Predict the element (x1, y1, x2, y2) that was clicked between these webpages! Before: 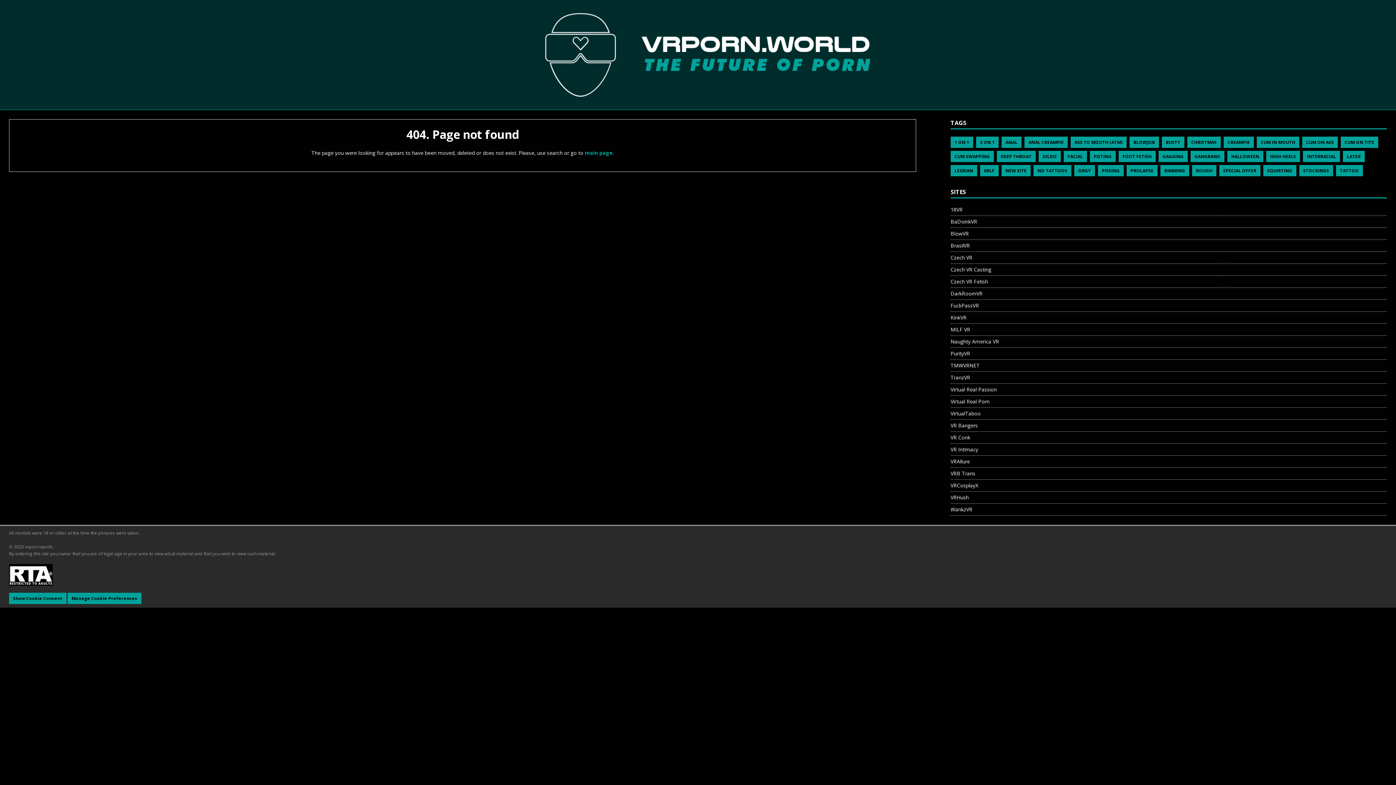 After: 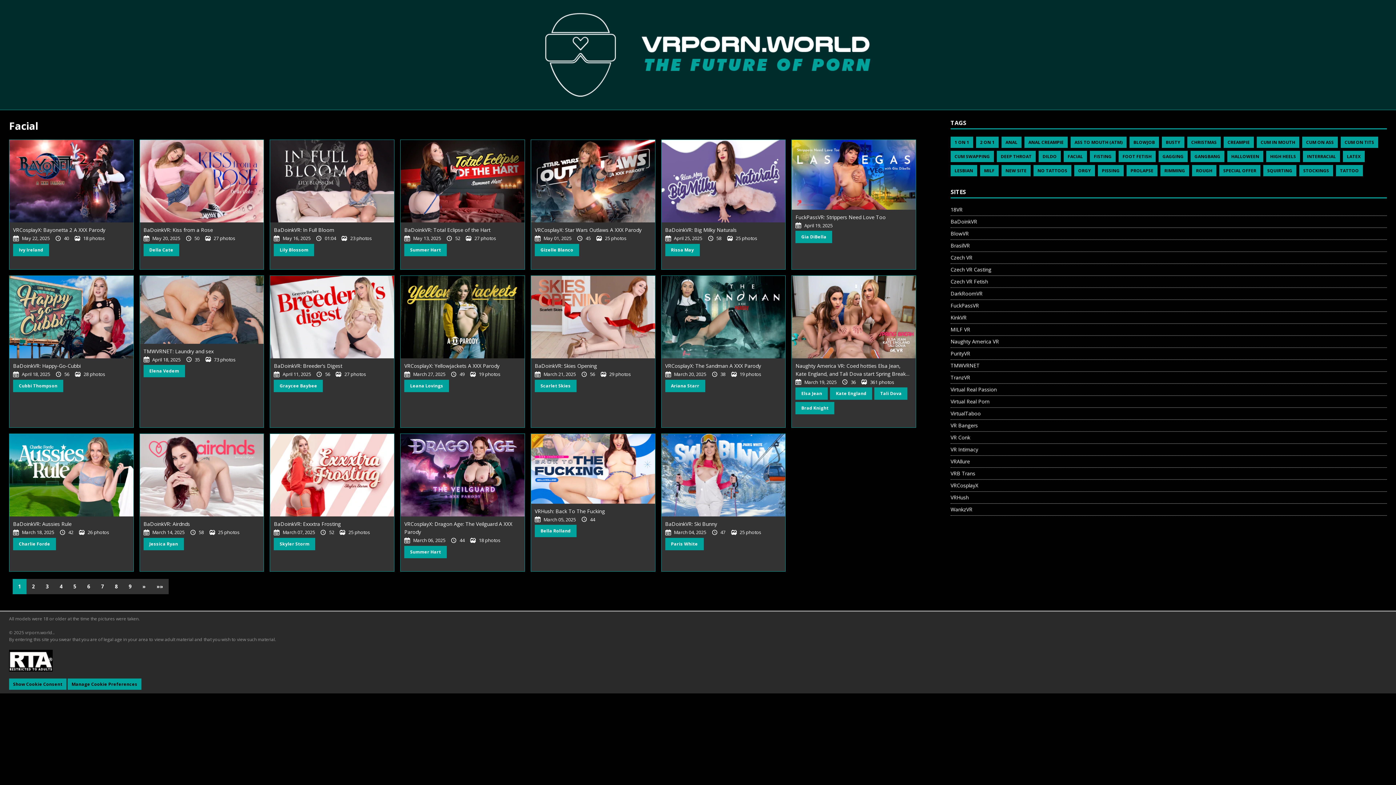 Action: bbox: (1063, 150, 1087, 162) label: FACIAL